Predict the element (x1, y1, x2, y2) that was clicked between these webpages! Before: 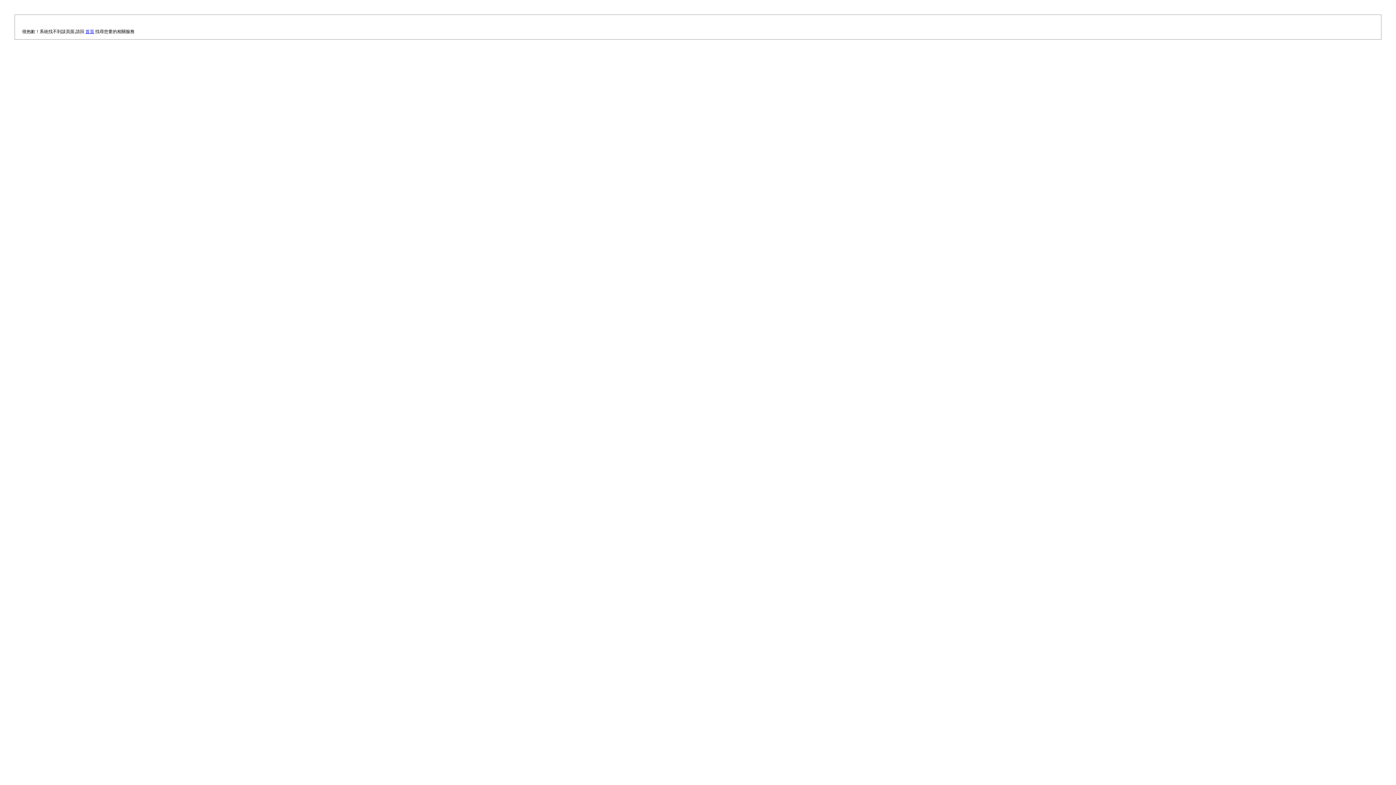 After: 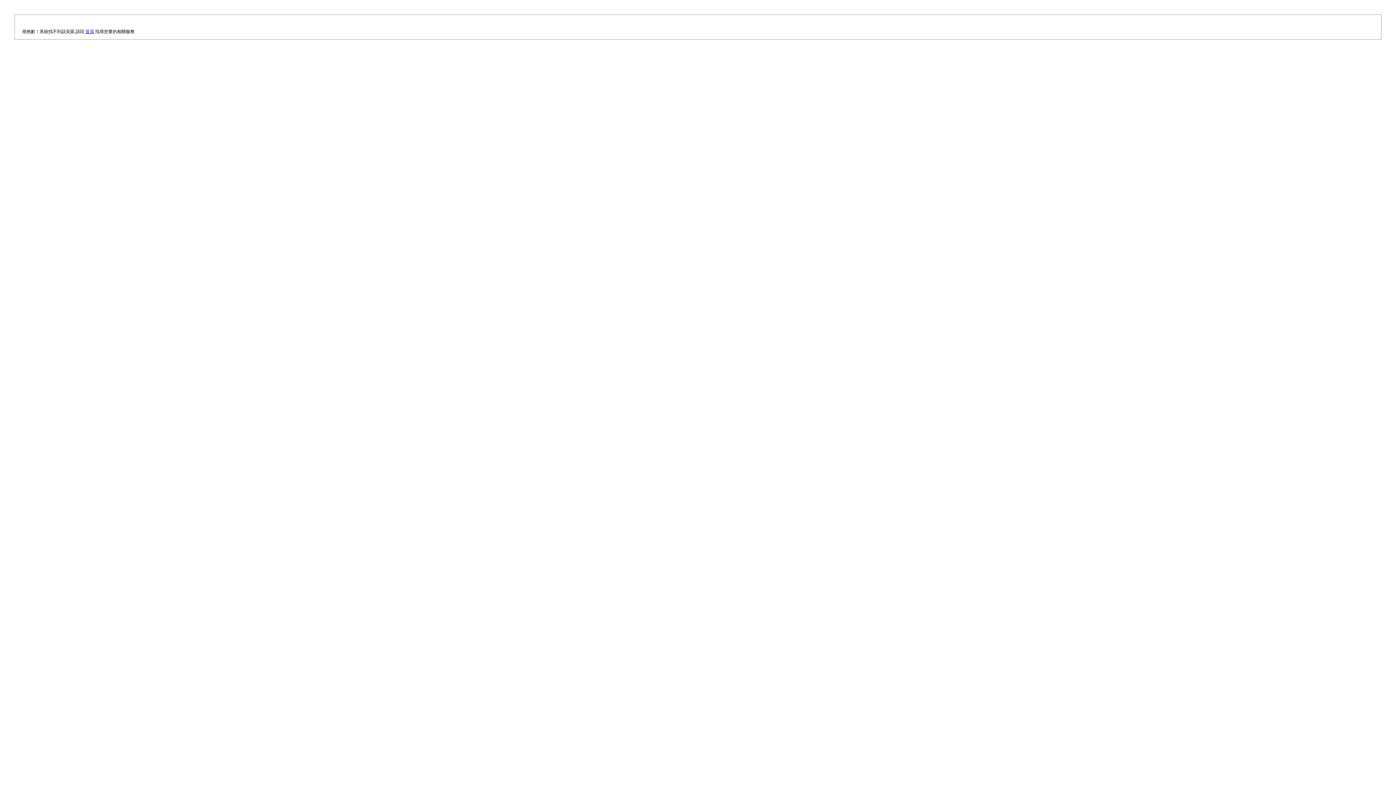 Action: bbox: (85, 29, 94, 34) label: 首頁